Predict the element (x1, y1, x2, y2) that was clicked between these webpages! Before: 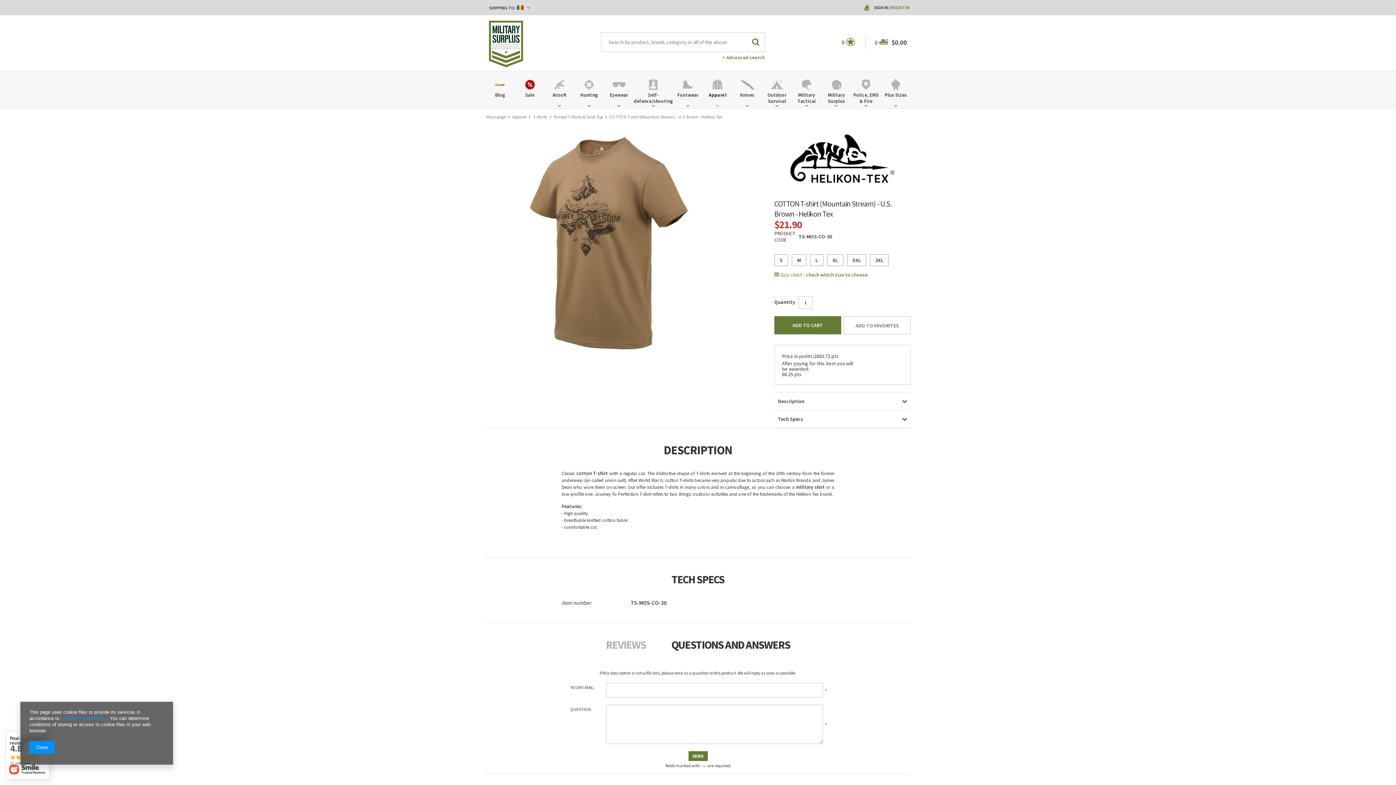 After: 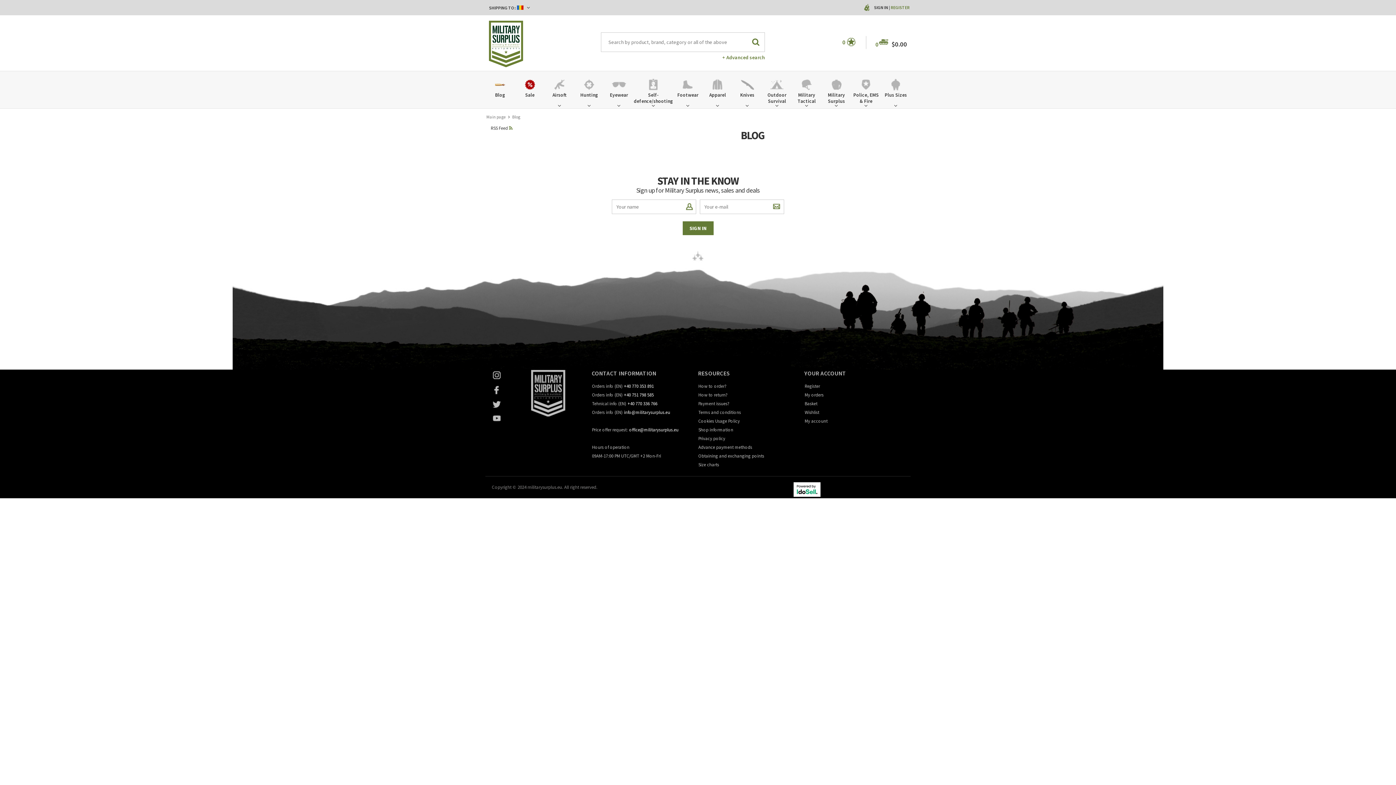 Action: bbox: (485, 76, 515, 108) label: Blog